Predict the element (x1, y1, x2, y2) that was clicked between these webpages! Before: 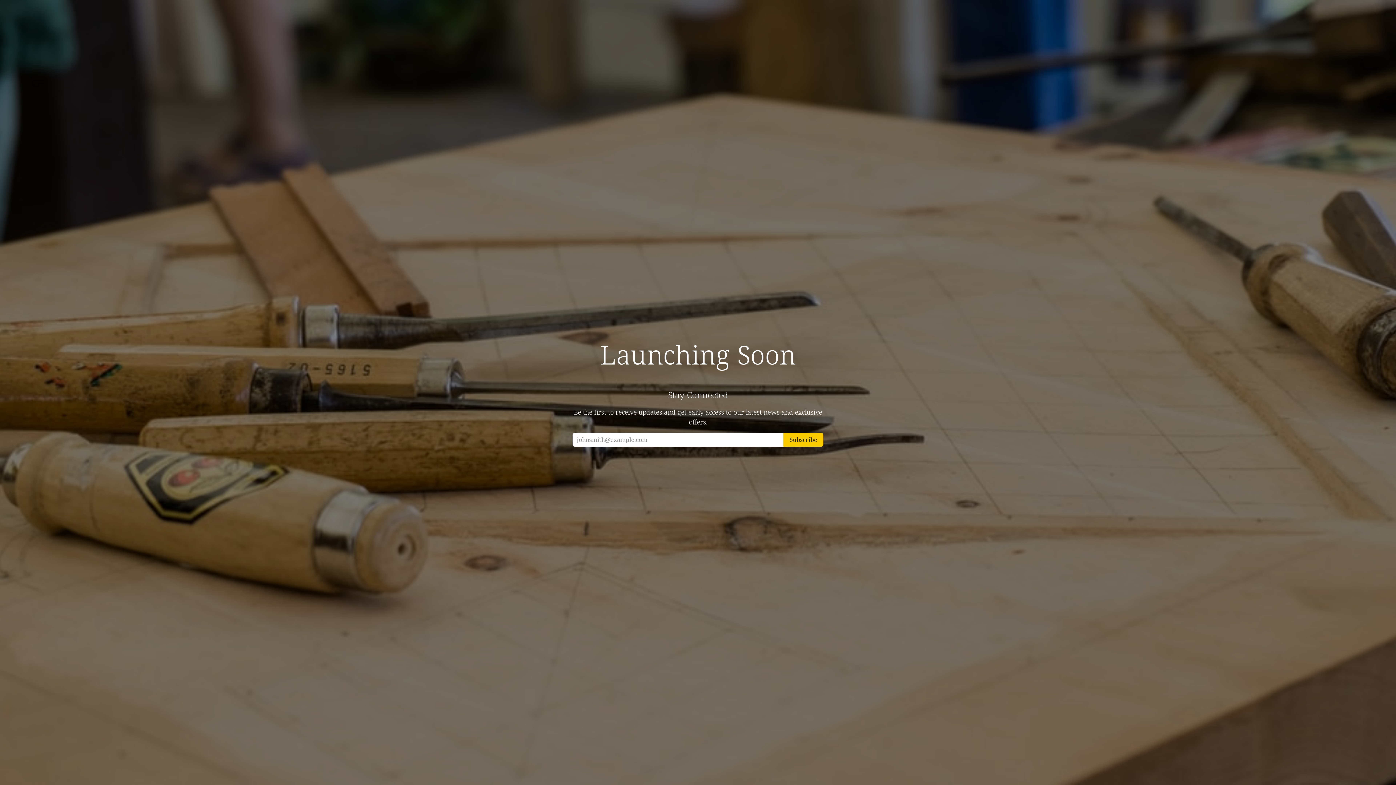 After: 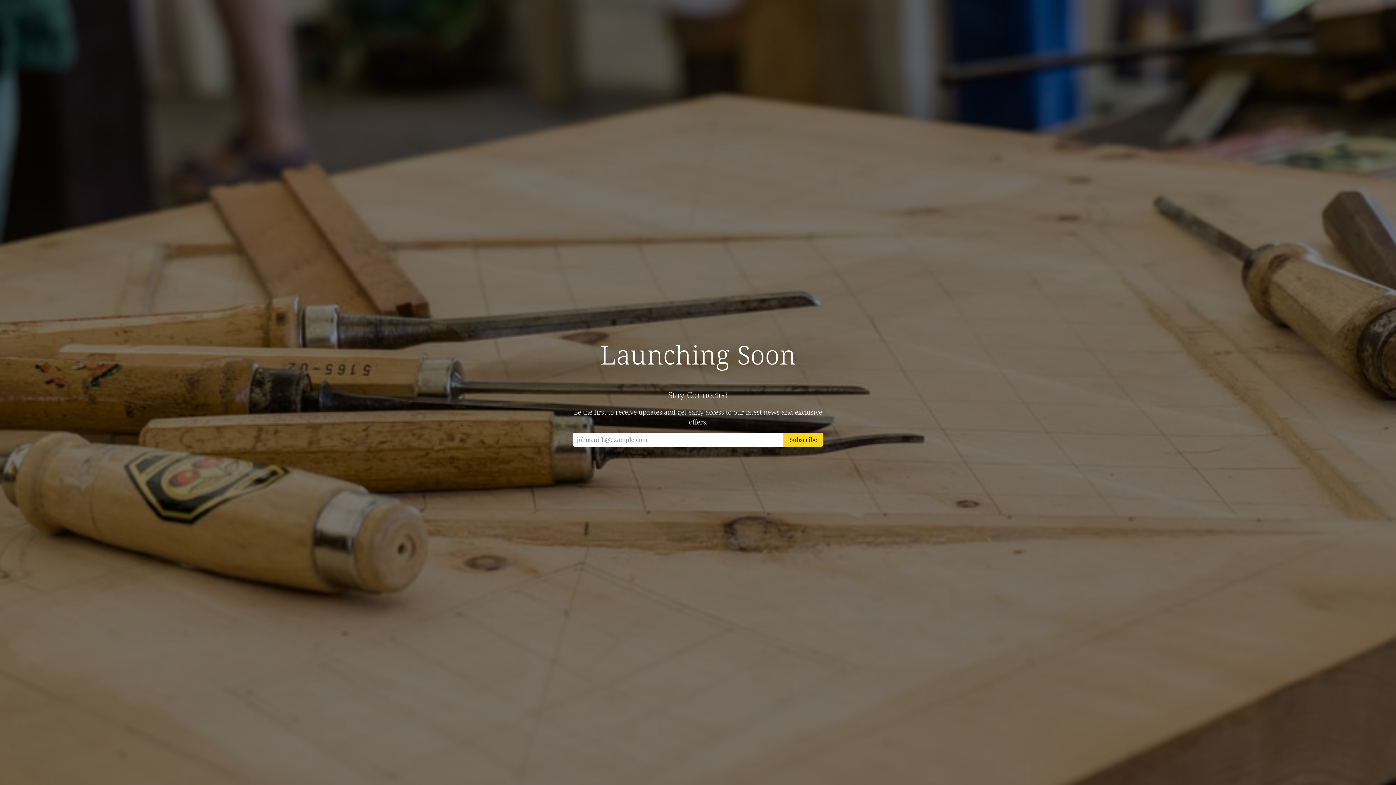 Action: bbox: (783, 432, 823, 446) label: Subscribe